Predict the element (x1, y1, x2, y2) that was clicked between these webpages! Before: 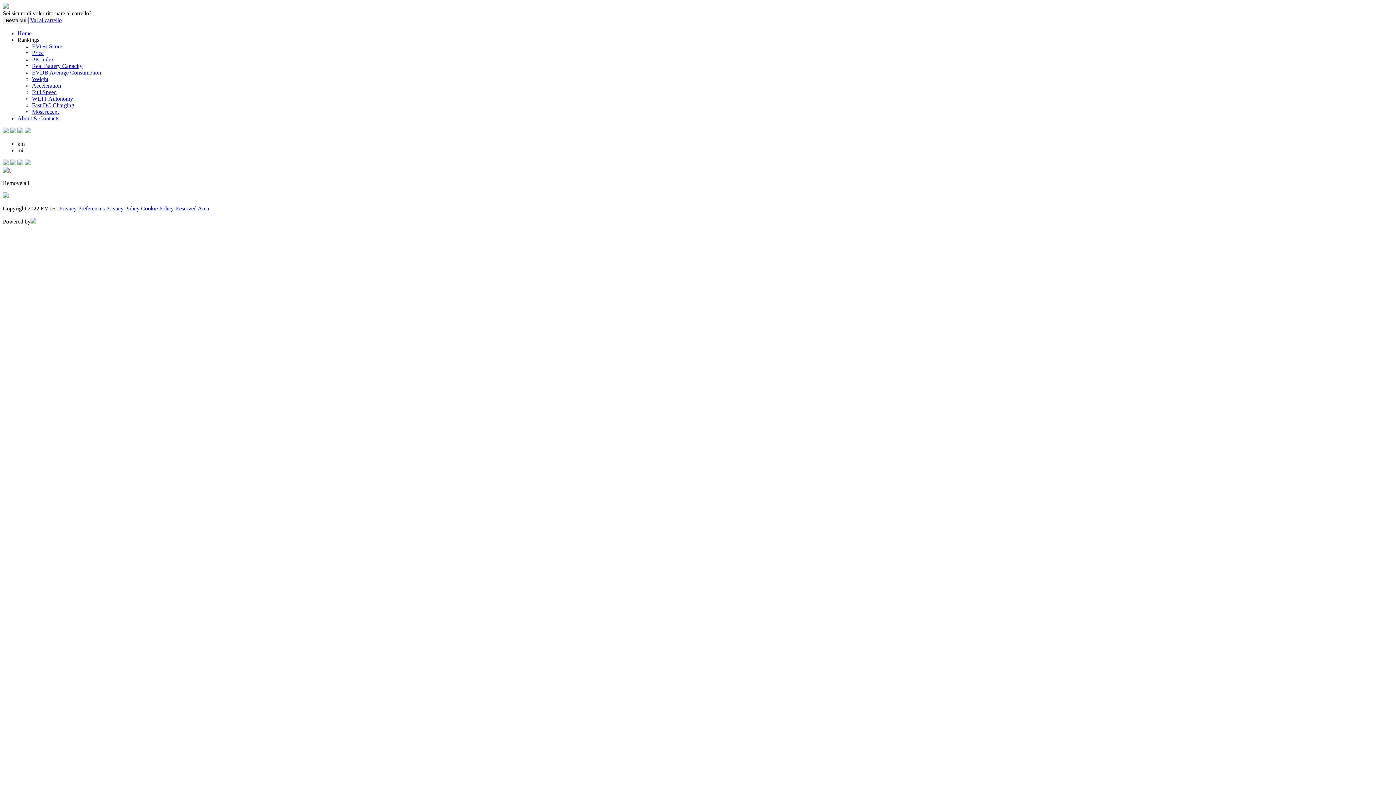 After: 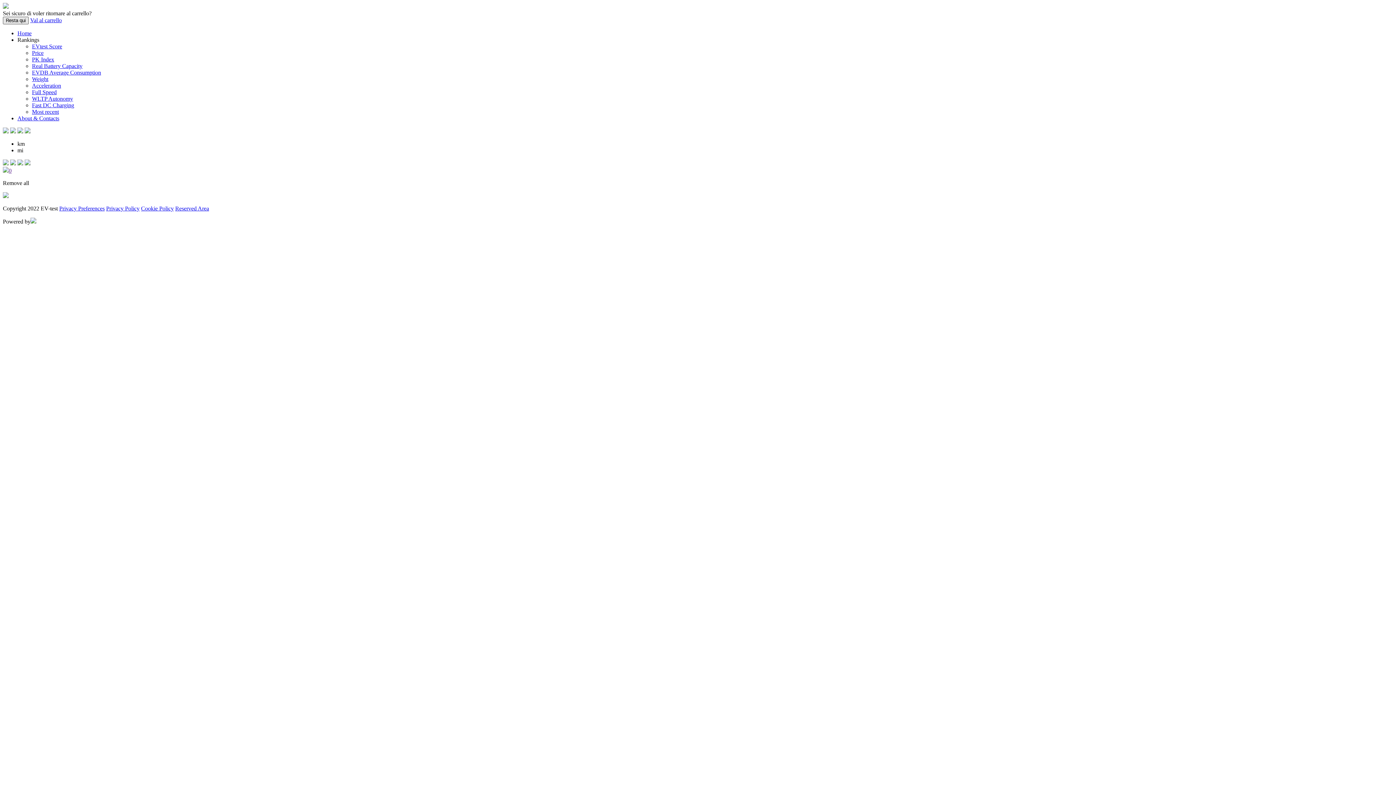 Action: label: Resta qui bbox: (2, 16, 28, 24)